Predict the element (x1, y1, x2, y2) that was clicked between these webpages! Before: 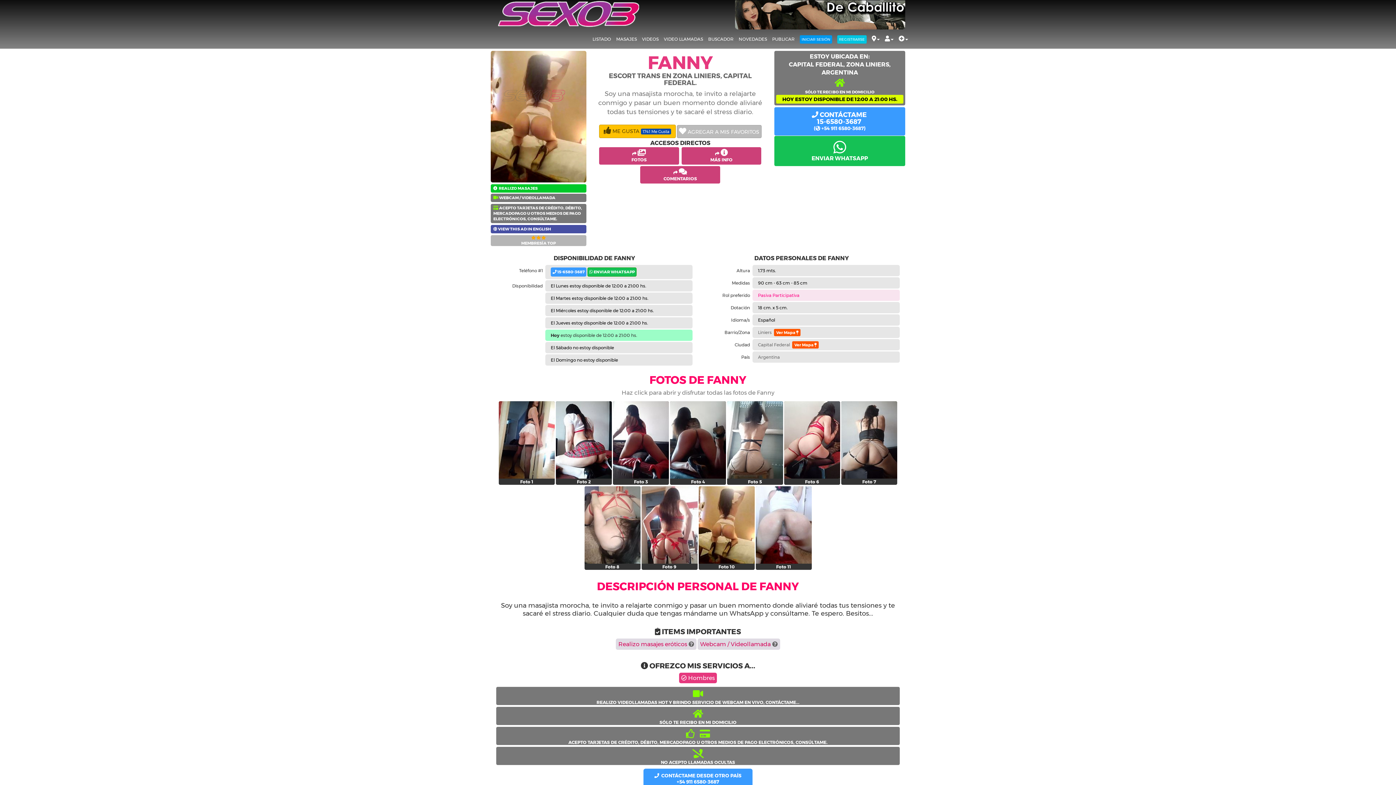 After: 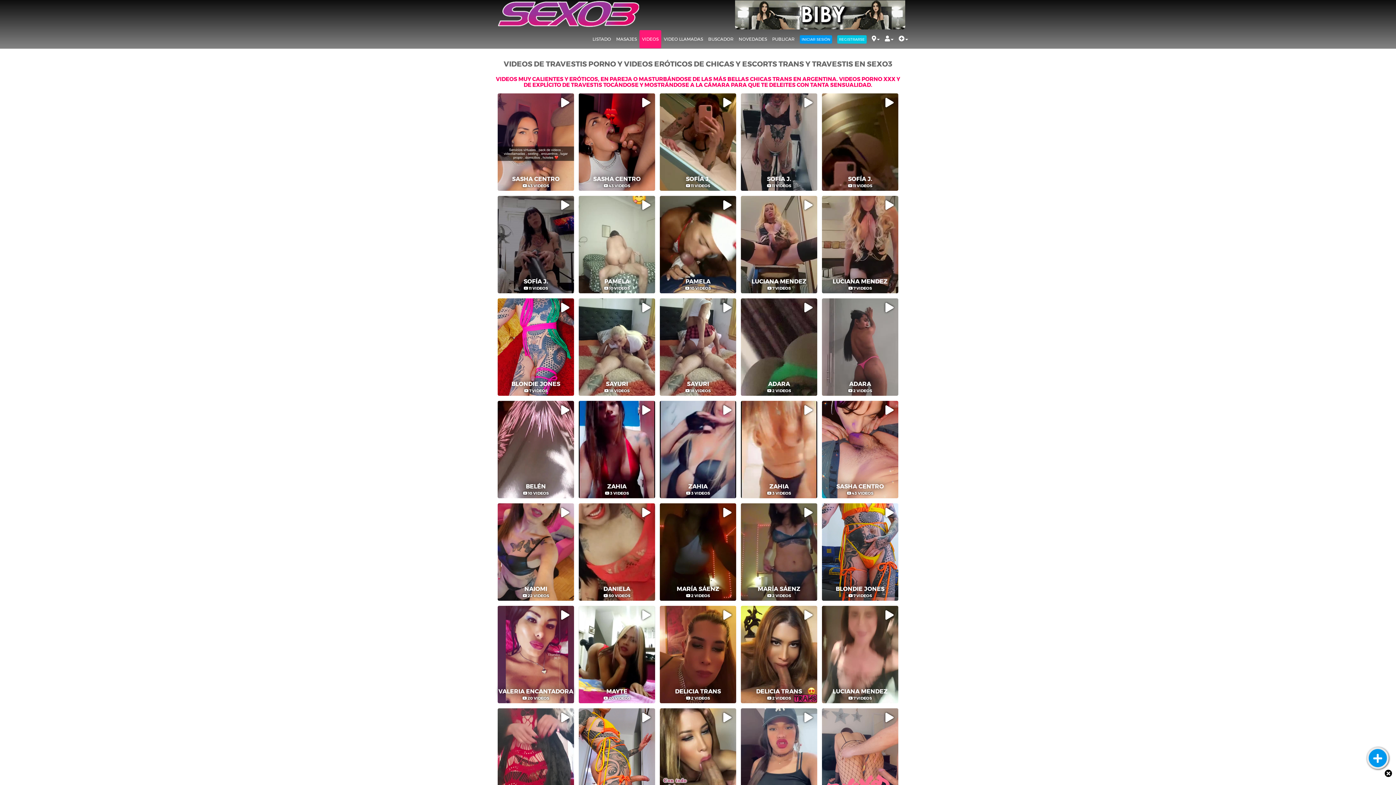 Action: bbox: (639, 30, 661, 48) label: VIDEOS